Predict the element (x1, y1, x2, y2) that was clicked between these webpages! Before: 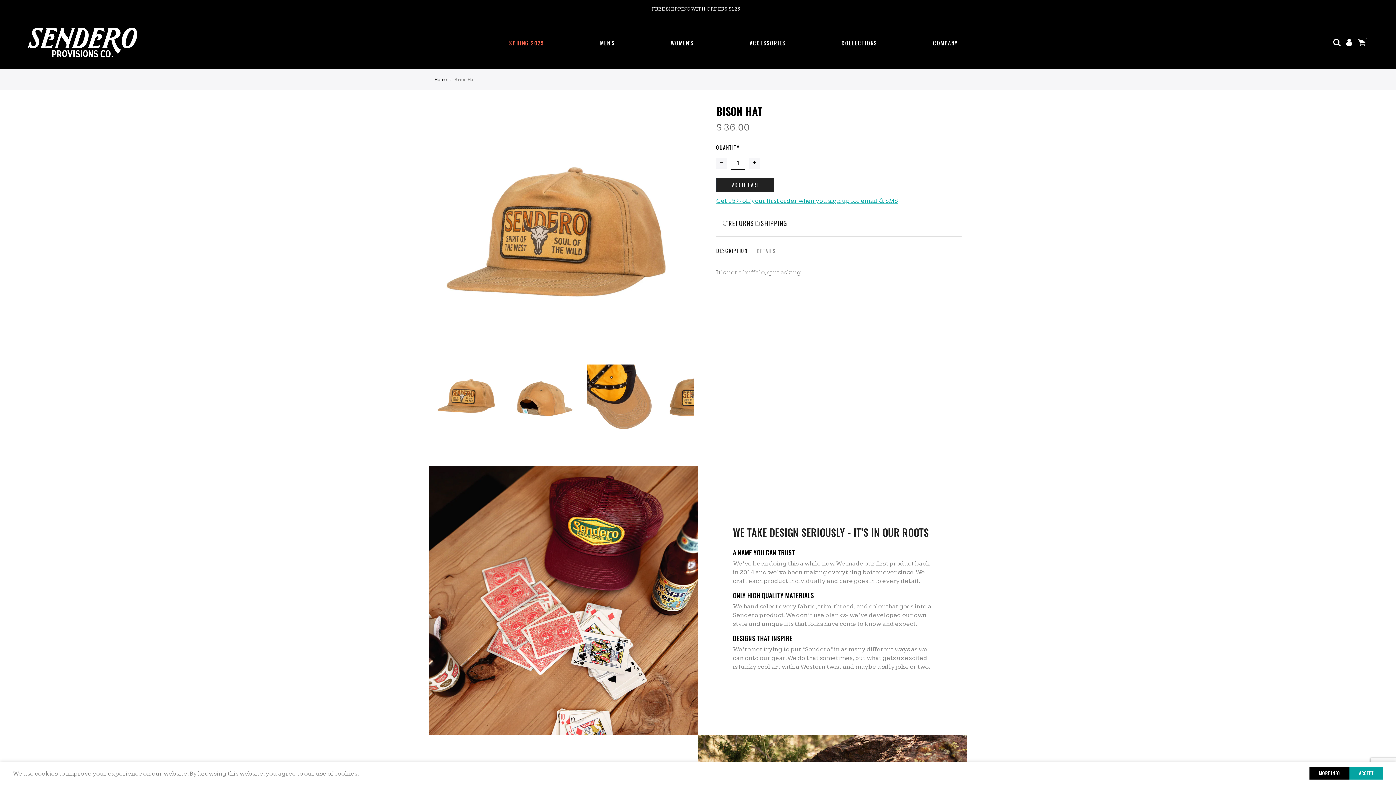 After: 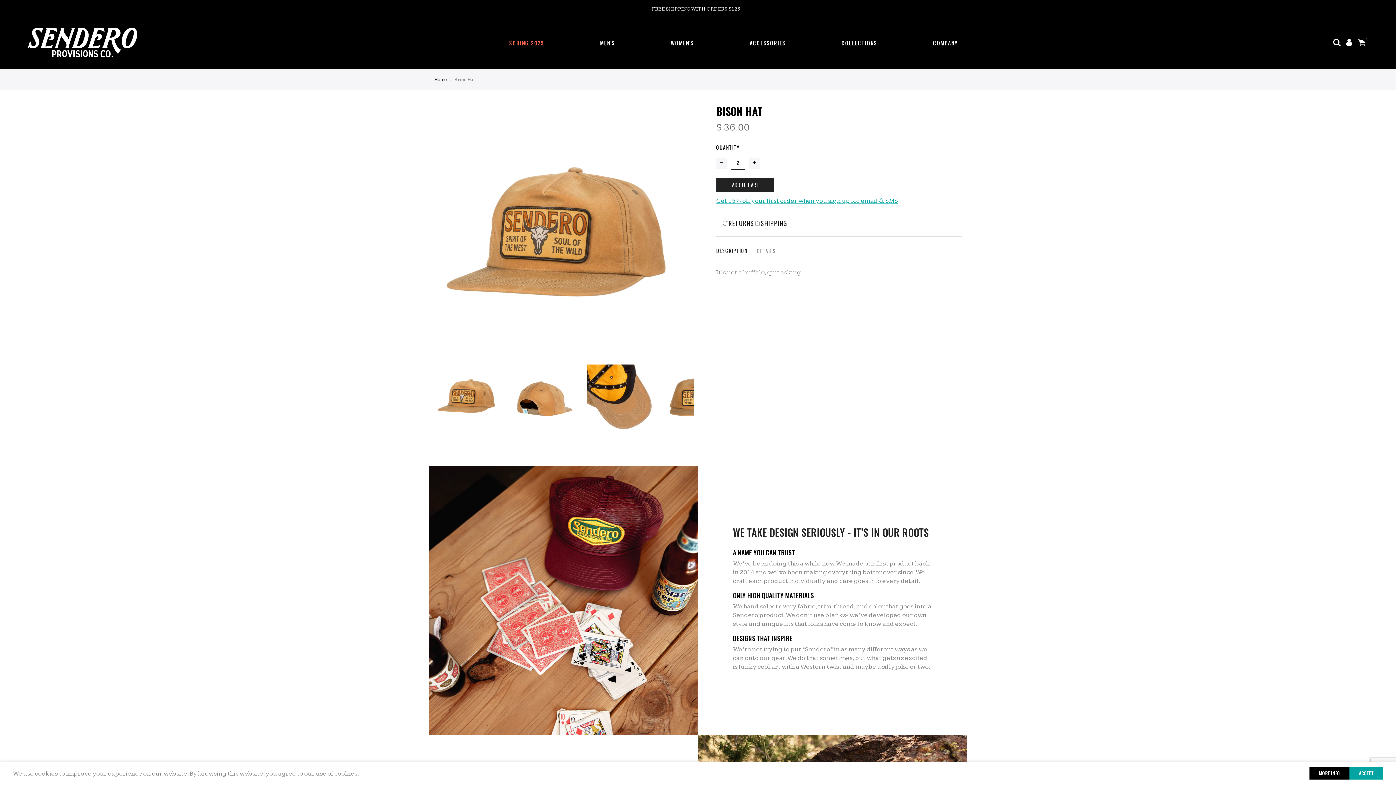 Action: bbox: (749, 155, 760, 170)